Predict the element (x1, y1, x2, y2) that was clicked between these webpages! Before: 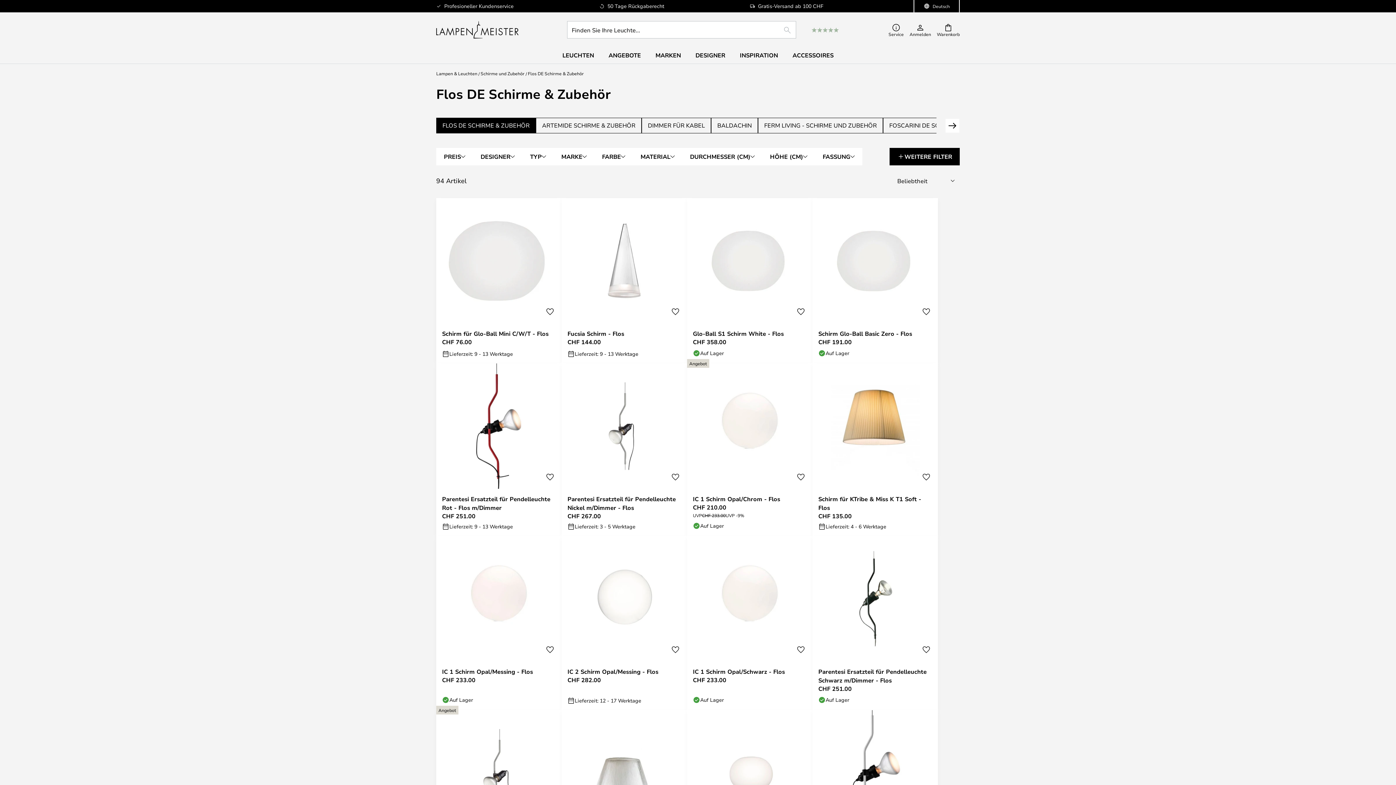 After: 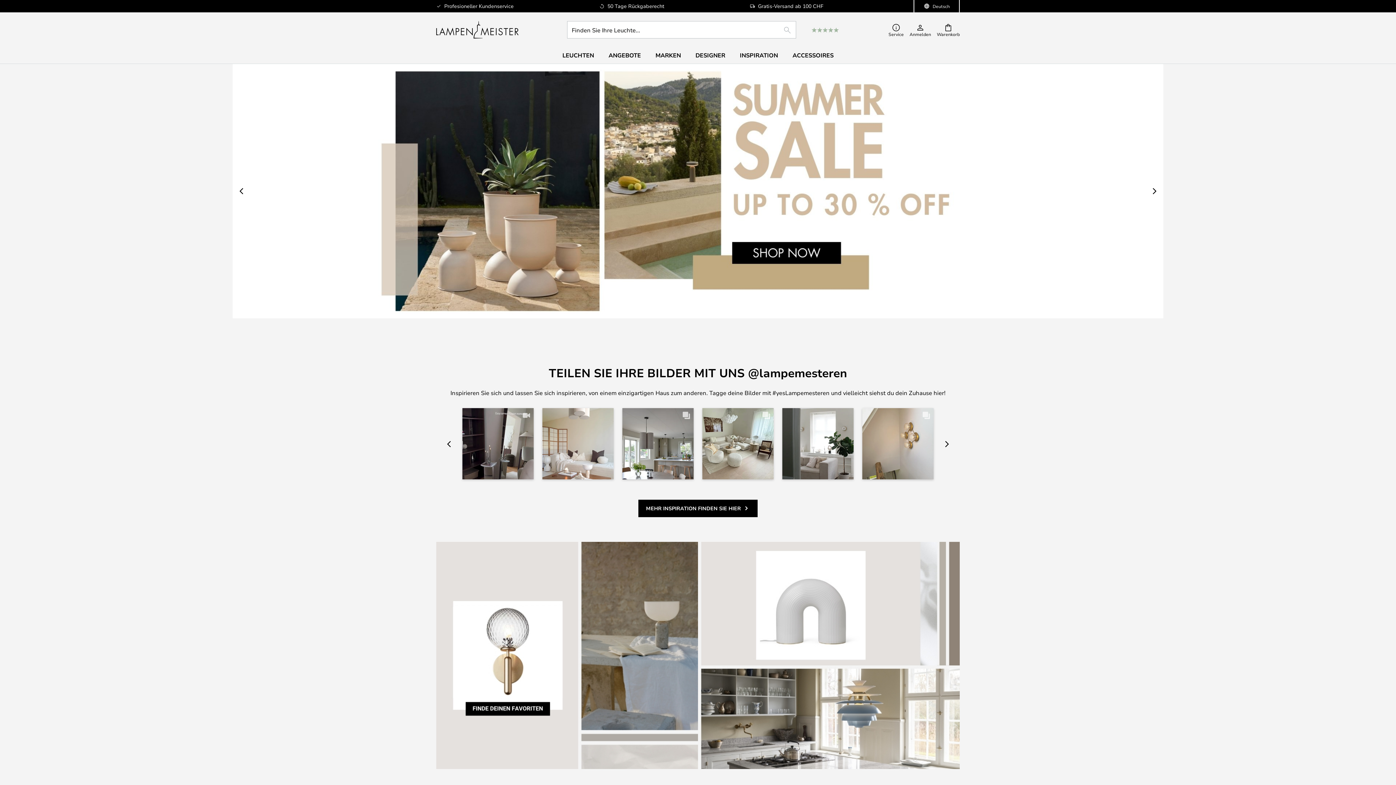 Action: bbox: (436, 21, 518, 38) label: store logo